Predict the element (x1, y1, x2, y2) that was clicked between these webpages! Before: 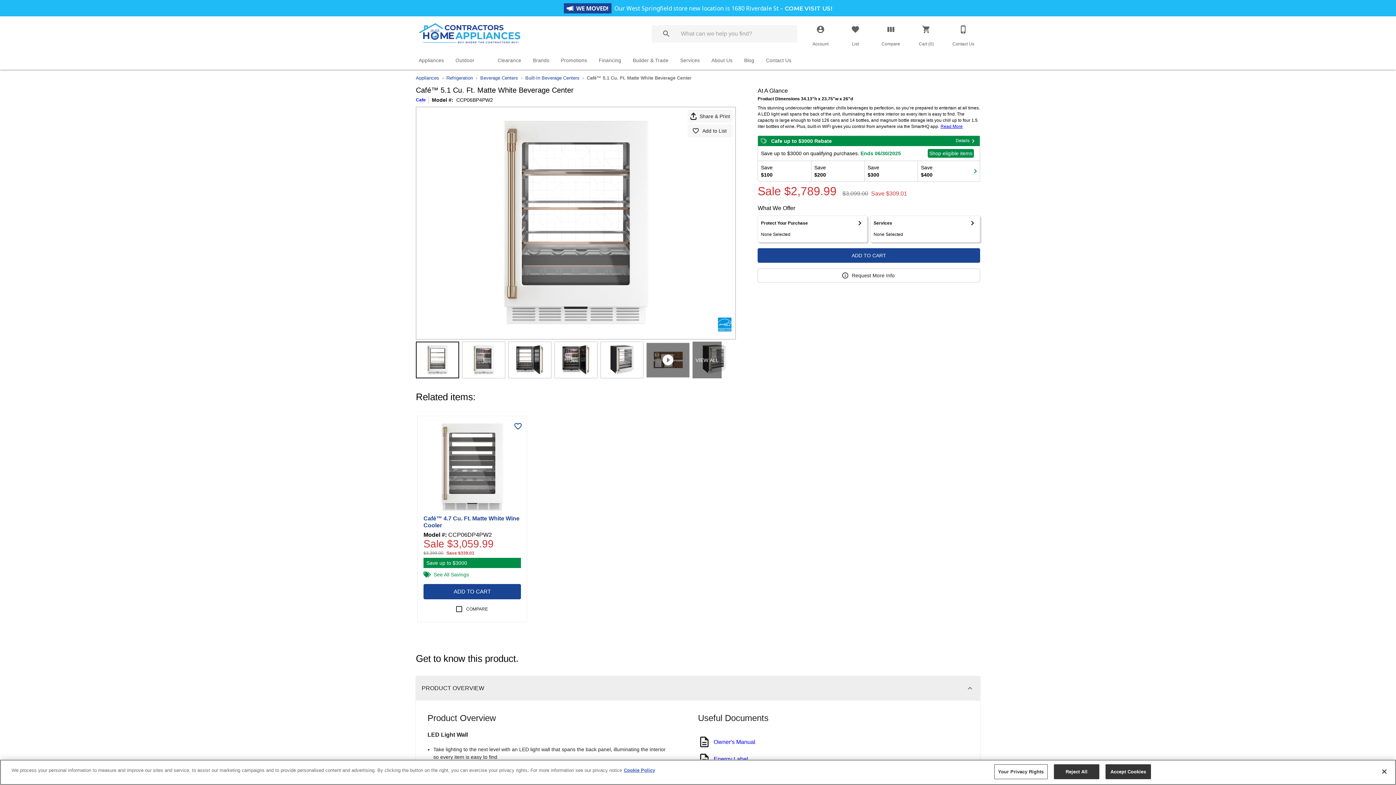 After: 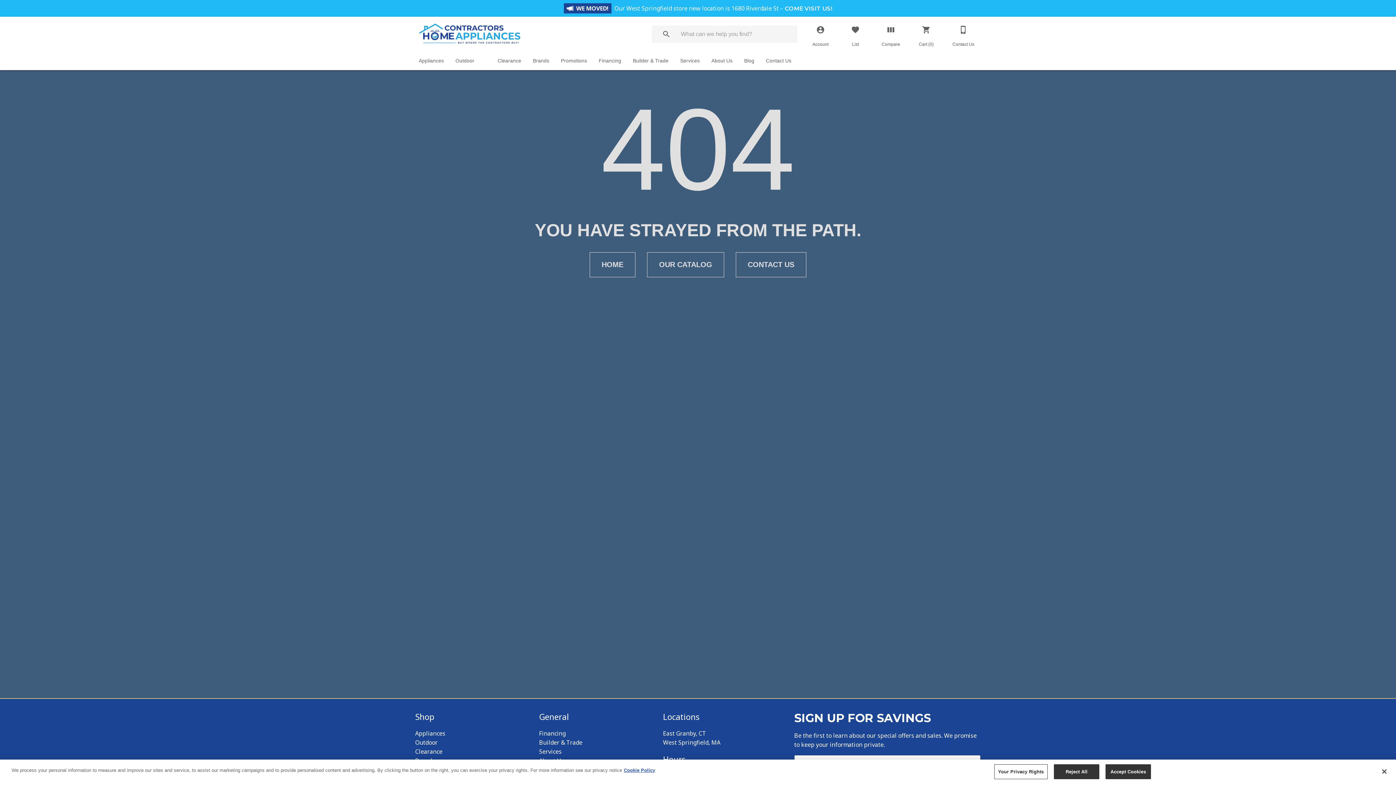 Action: label: Appliances bbox: (416, 75, 439, 80)